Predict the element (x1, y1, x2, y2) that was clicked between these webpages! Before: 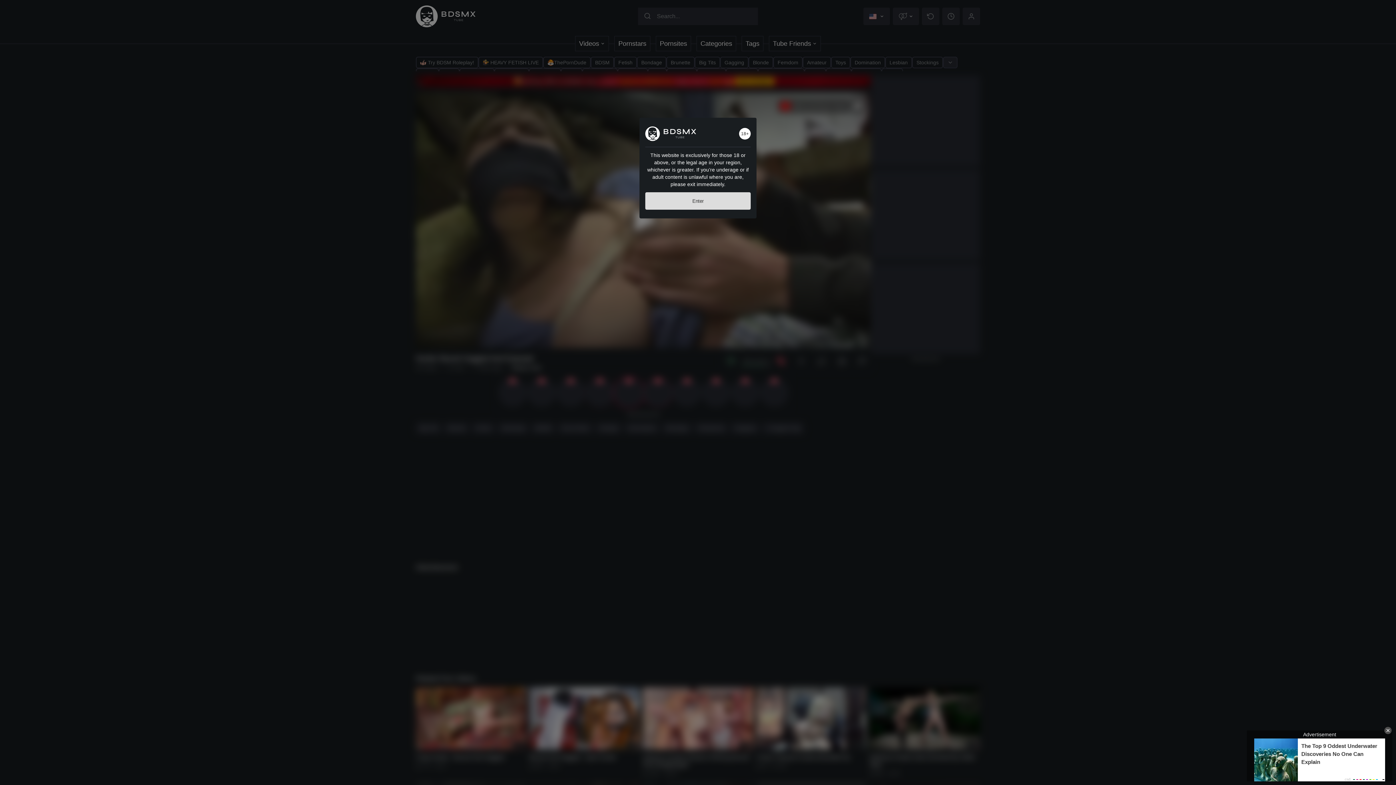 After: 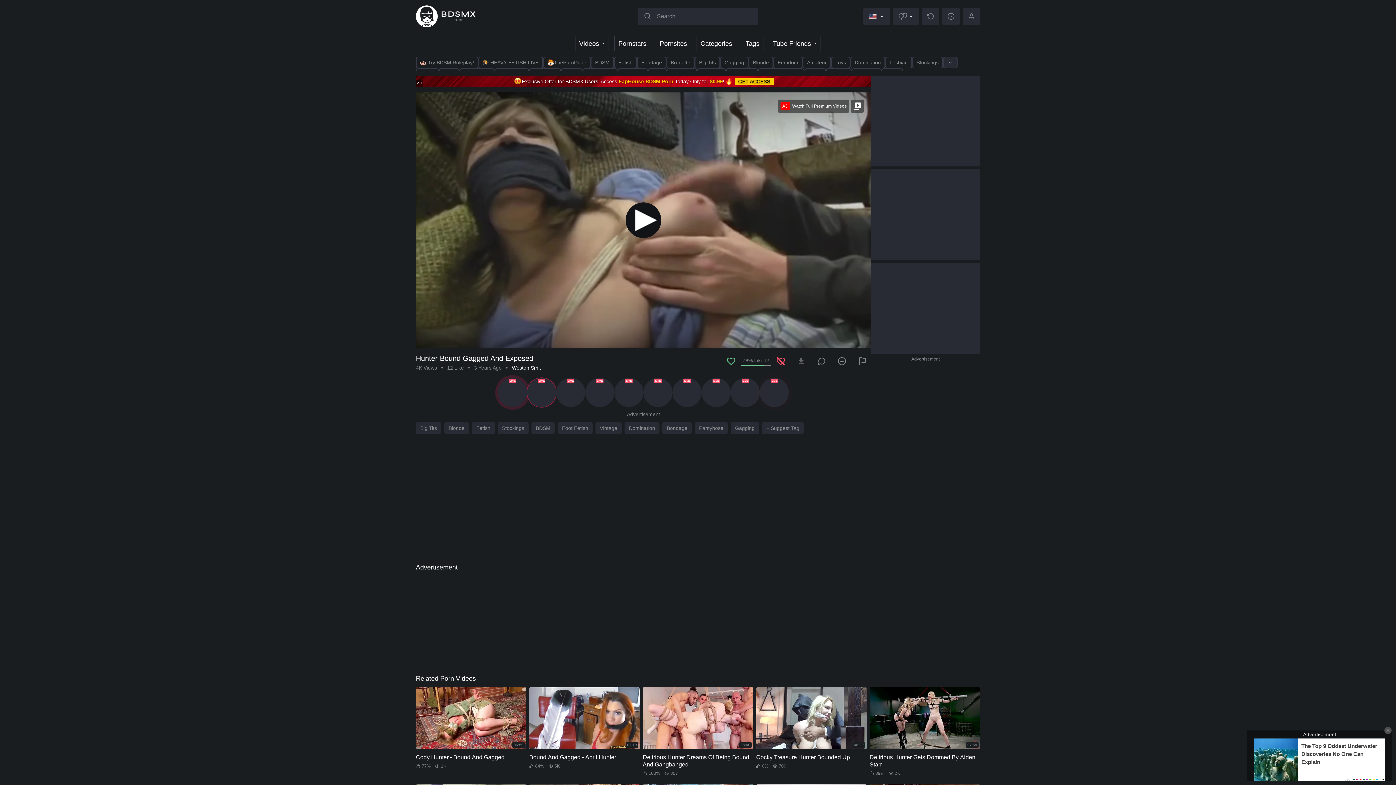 Action: label: Enter bbox: (645, 192, 750, 209)